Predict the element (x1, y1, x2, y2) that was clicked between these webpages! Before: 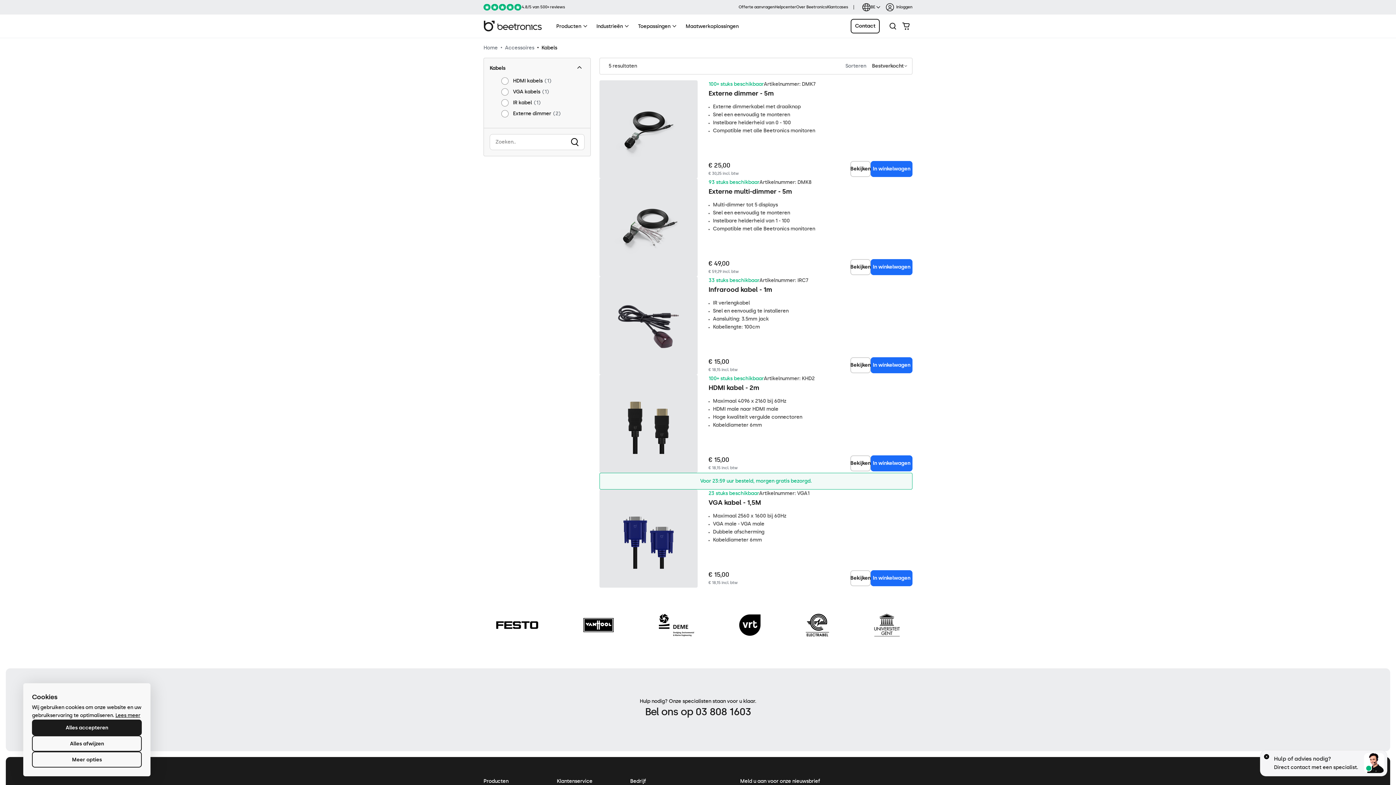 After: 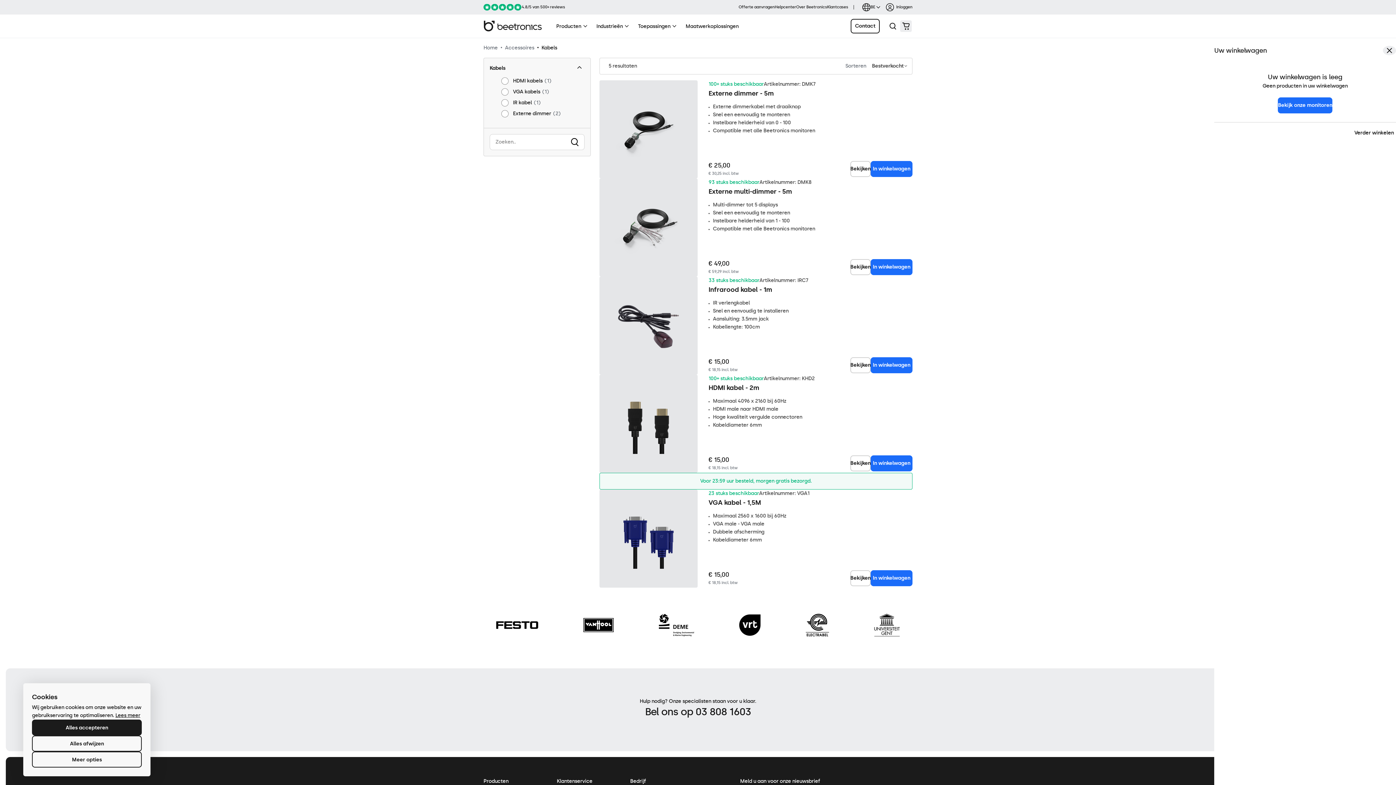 Action: bbox: (899, 19, 912, 32)